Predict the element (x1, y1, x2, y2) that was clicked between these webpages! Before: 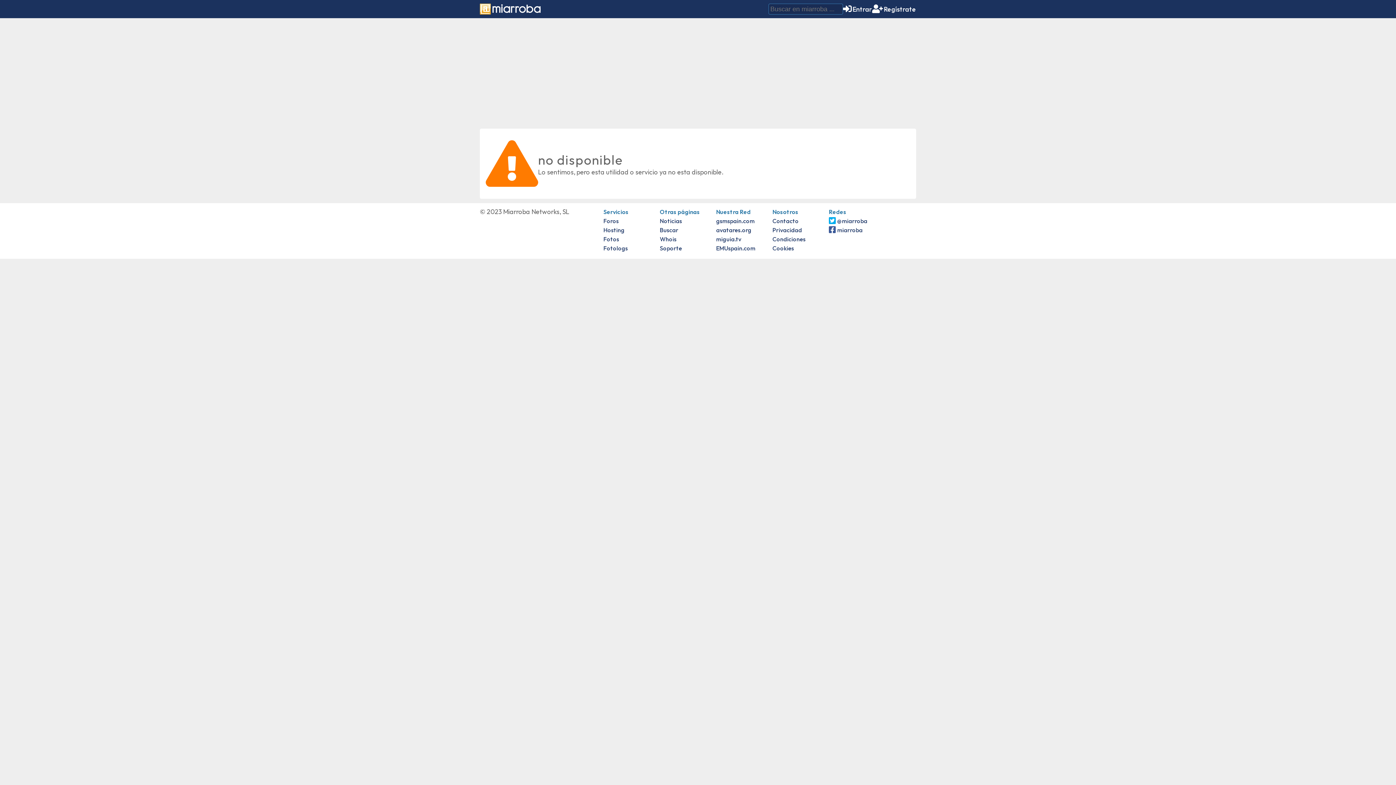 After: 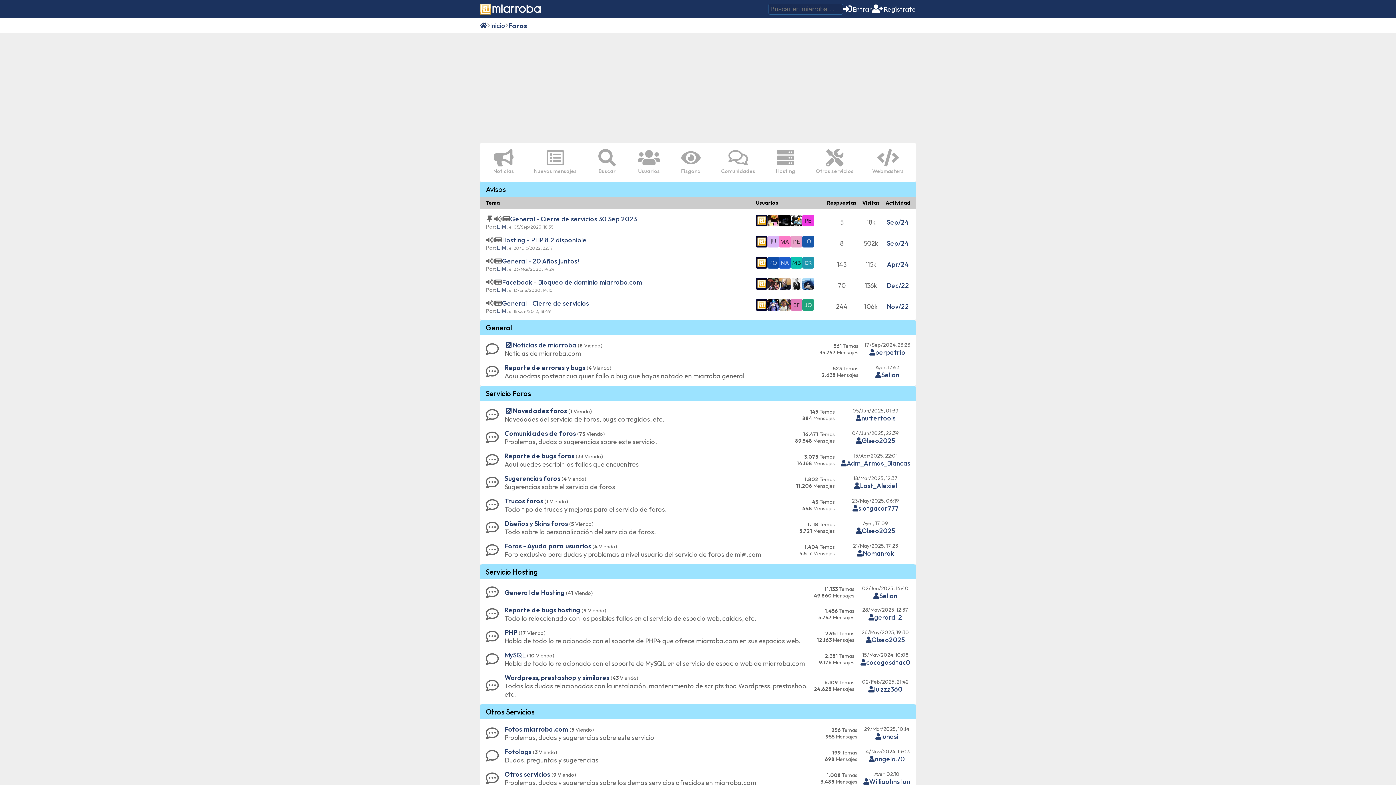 Action: label: Soporte bbox: (660, 244, 682, 252)